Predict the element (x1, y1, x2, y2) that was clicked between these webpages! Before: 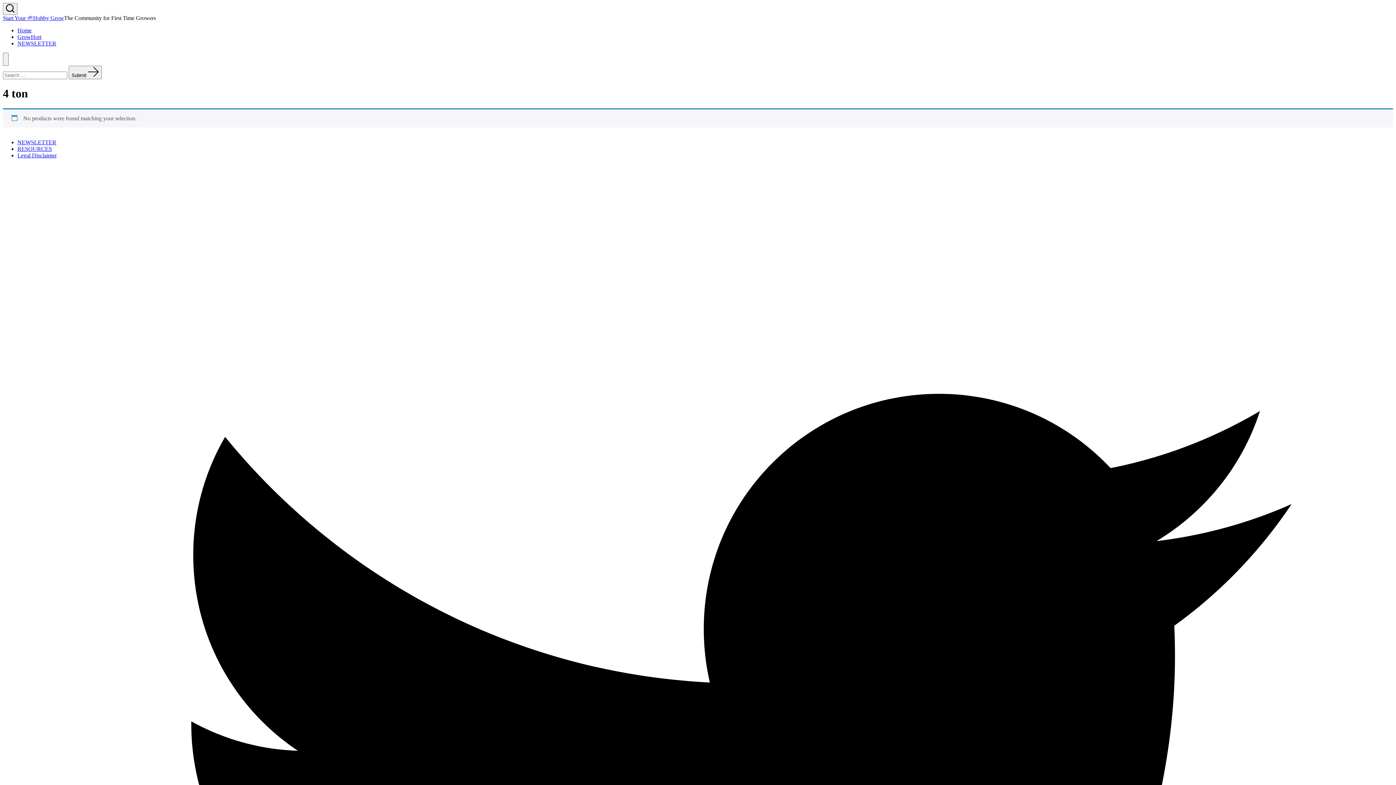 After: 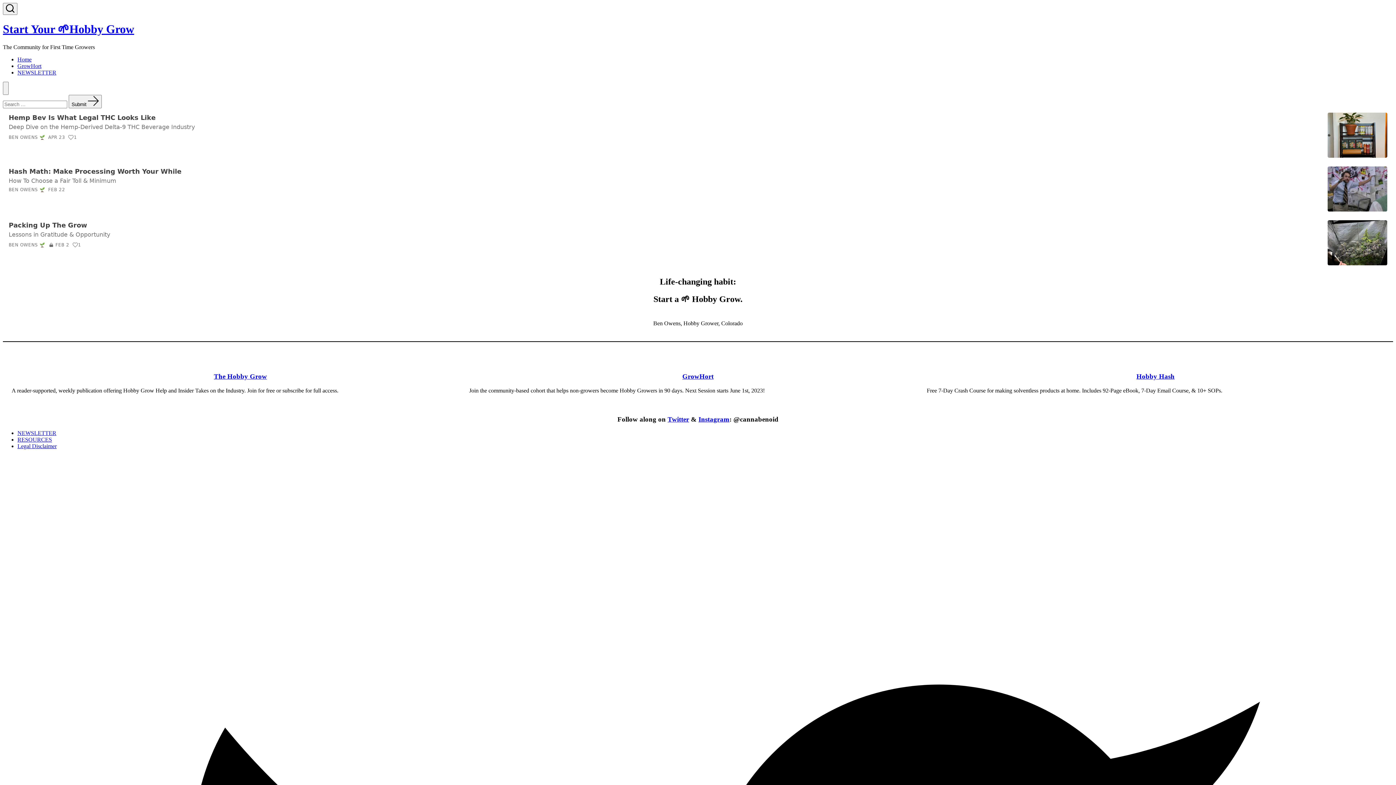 Action: label: Start Your 🌱Hobby Grow bbox: (2, 14, 64, 21)